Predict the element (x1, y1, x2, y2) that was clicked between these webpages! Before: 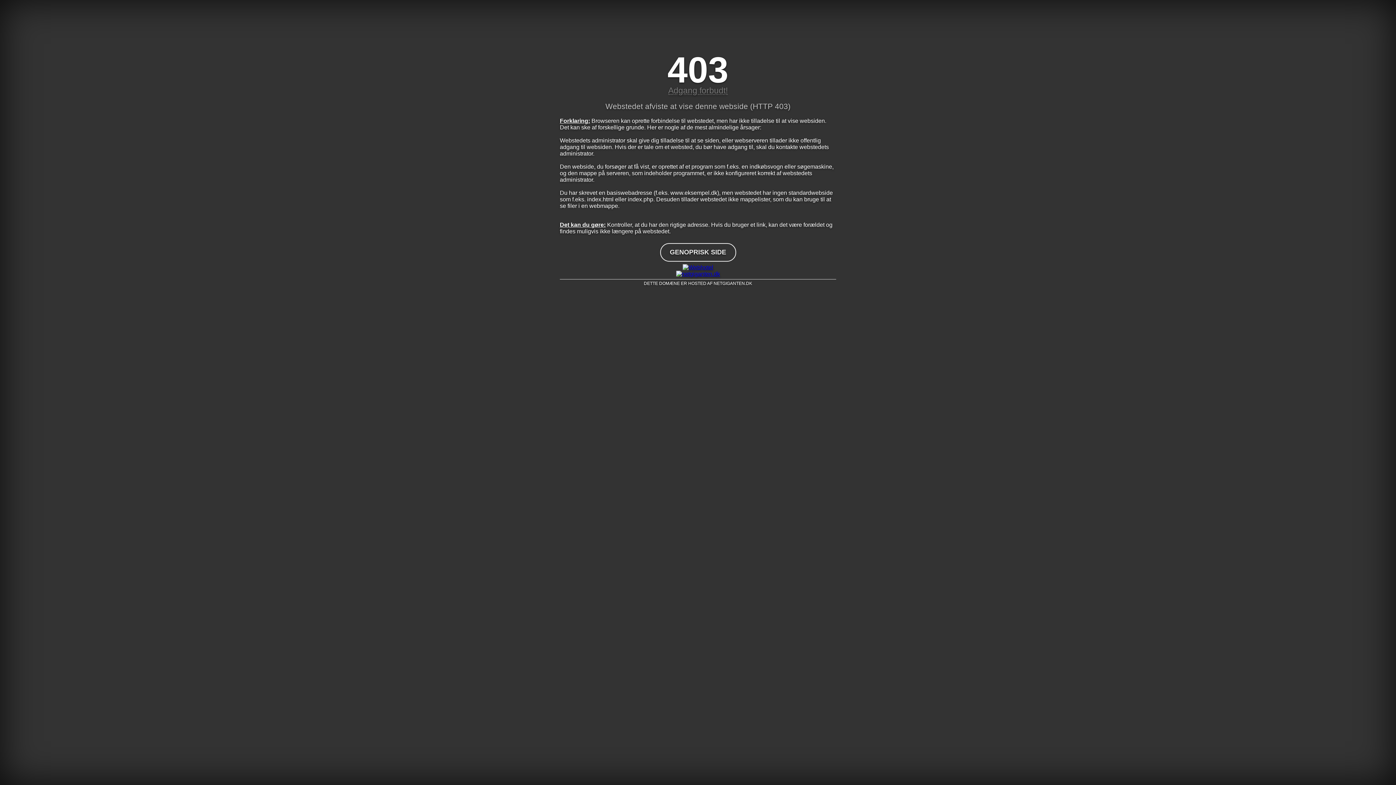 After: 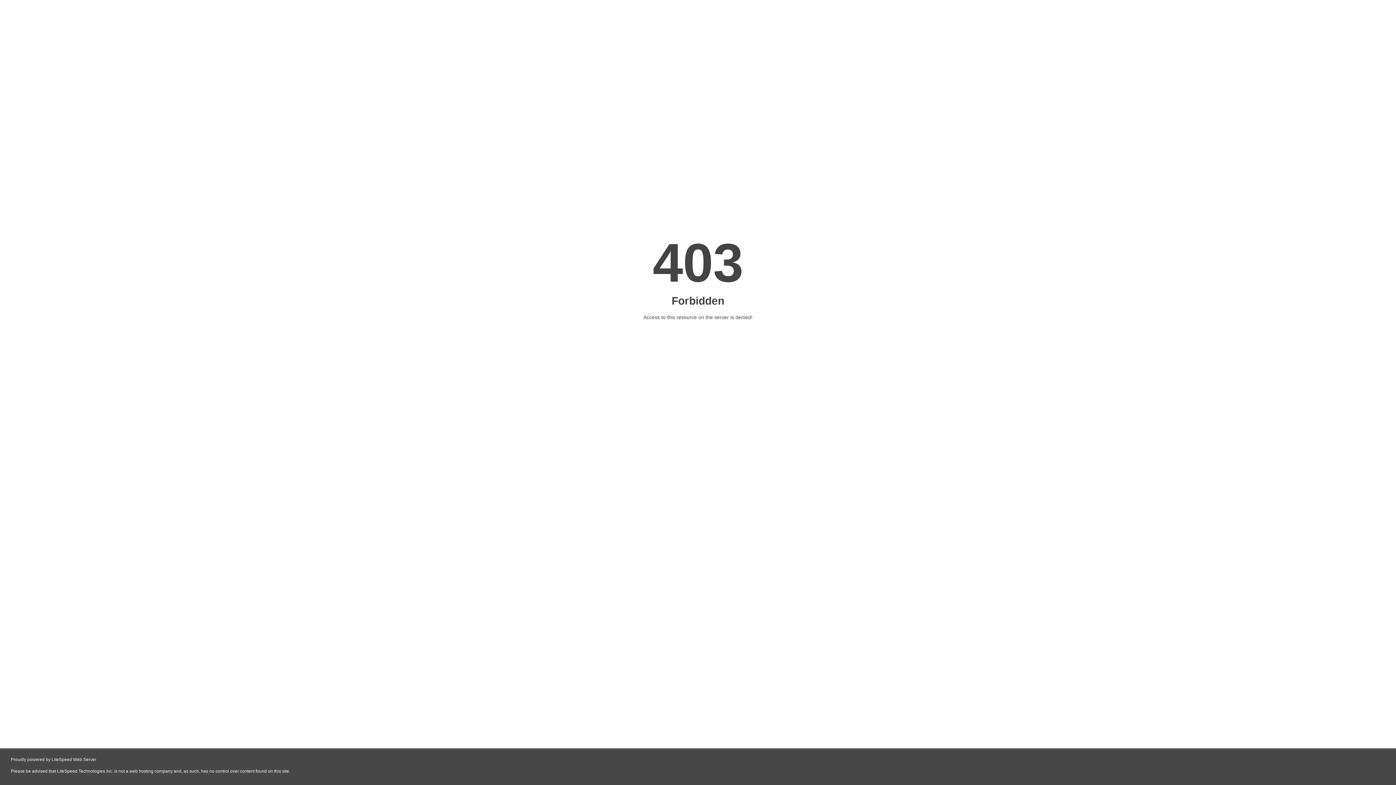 Action: bbox: (560, 270, 836, 277)